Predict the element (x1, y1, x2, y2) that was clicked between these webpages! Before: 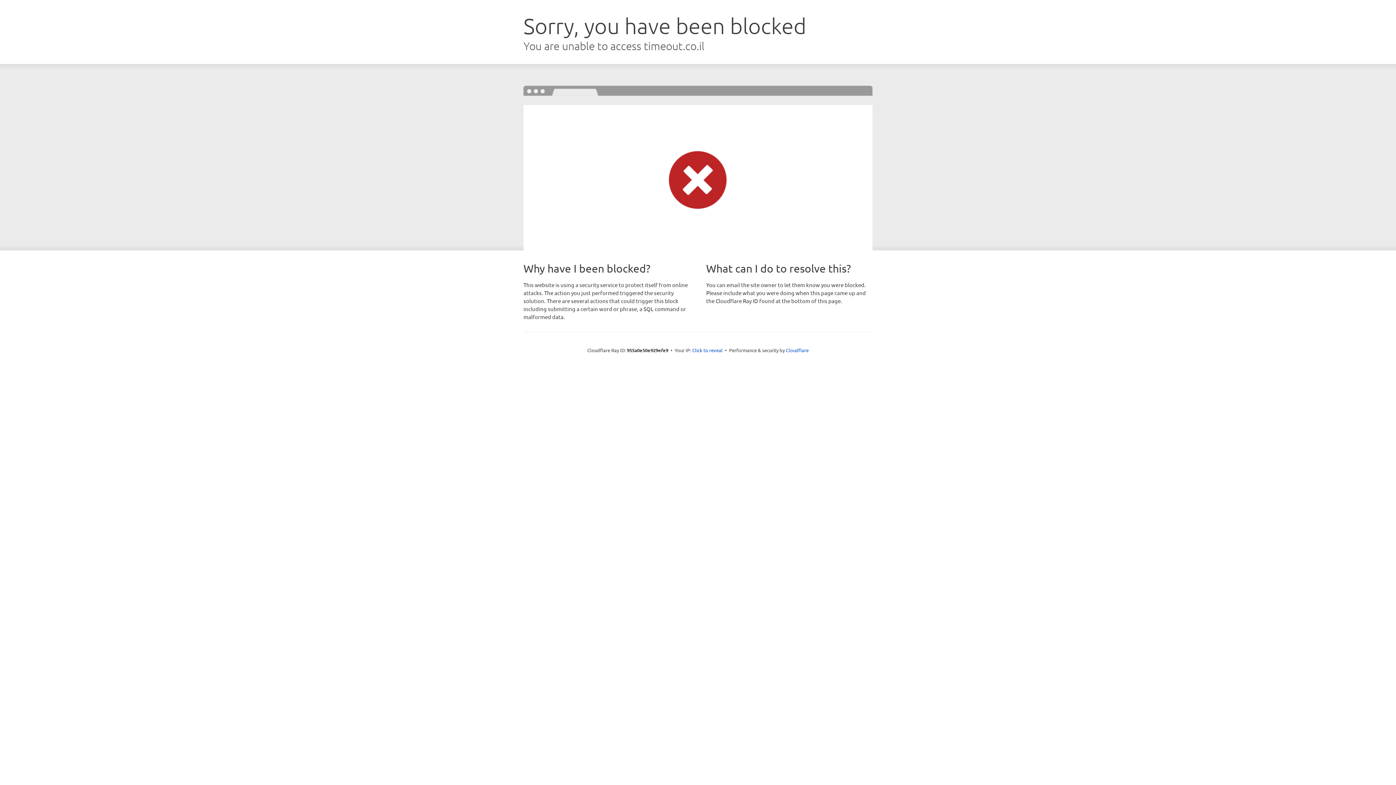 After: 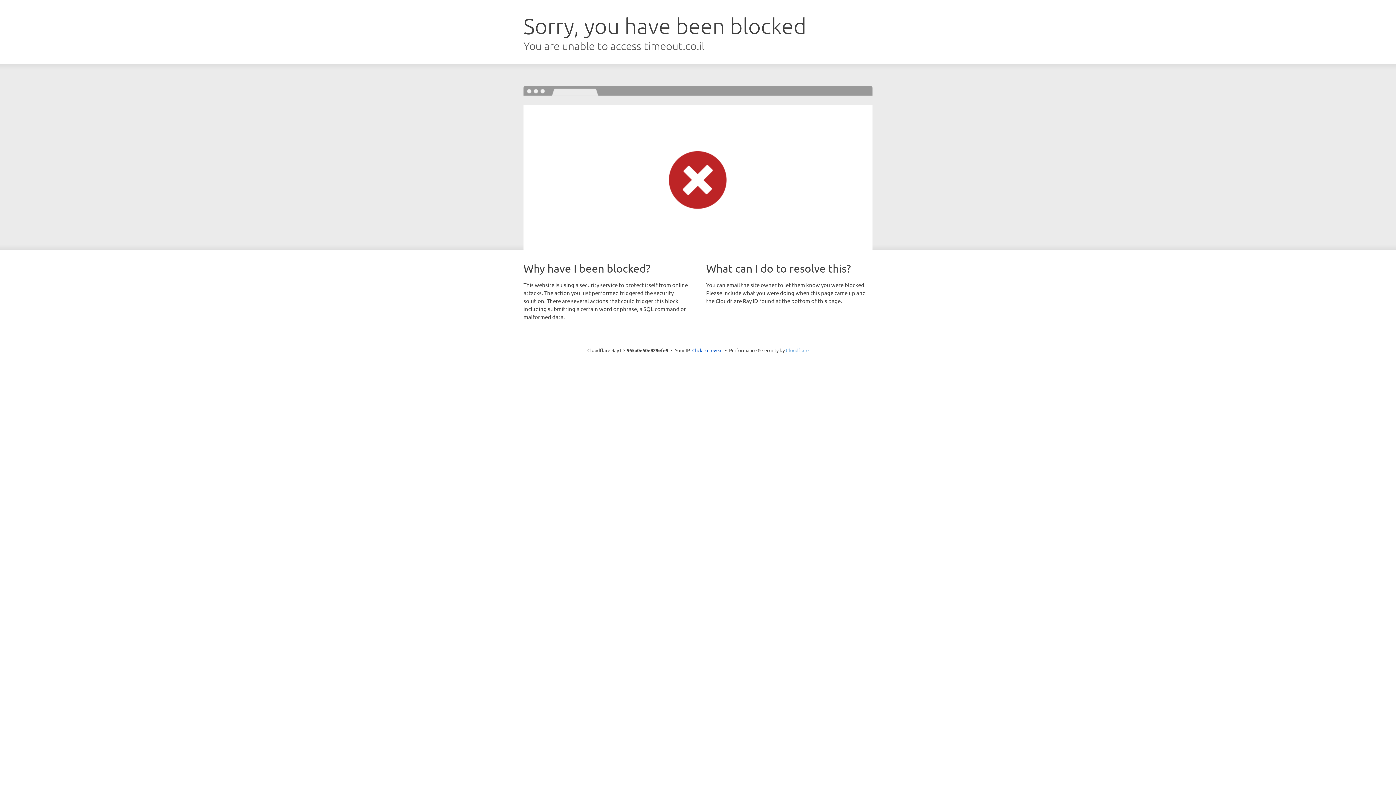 Action: bbox: (786, 347, 808, 353) label: Cloudflare